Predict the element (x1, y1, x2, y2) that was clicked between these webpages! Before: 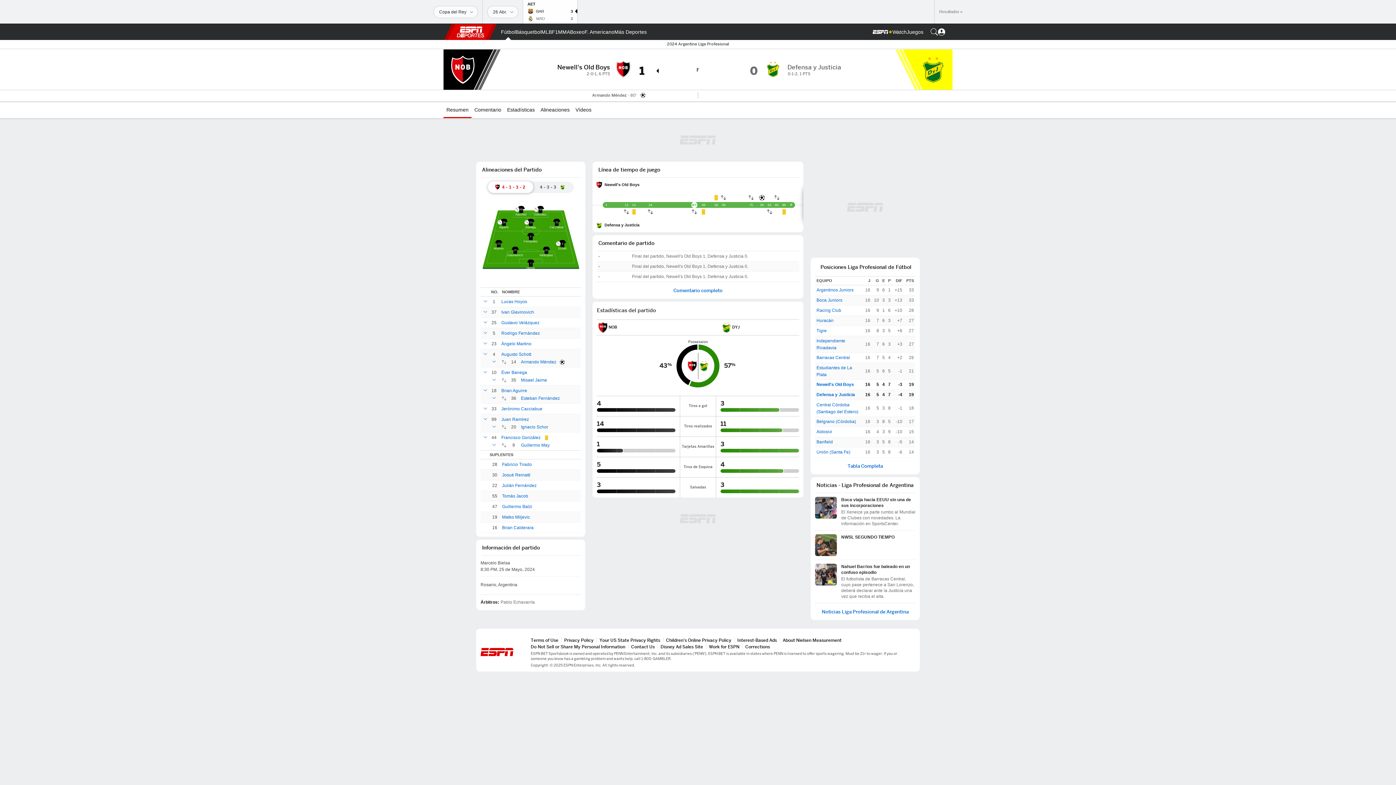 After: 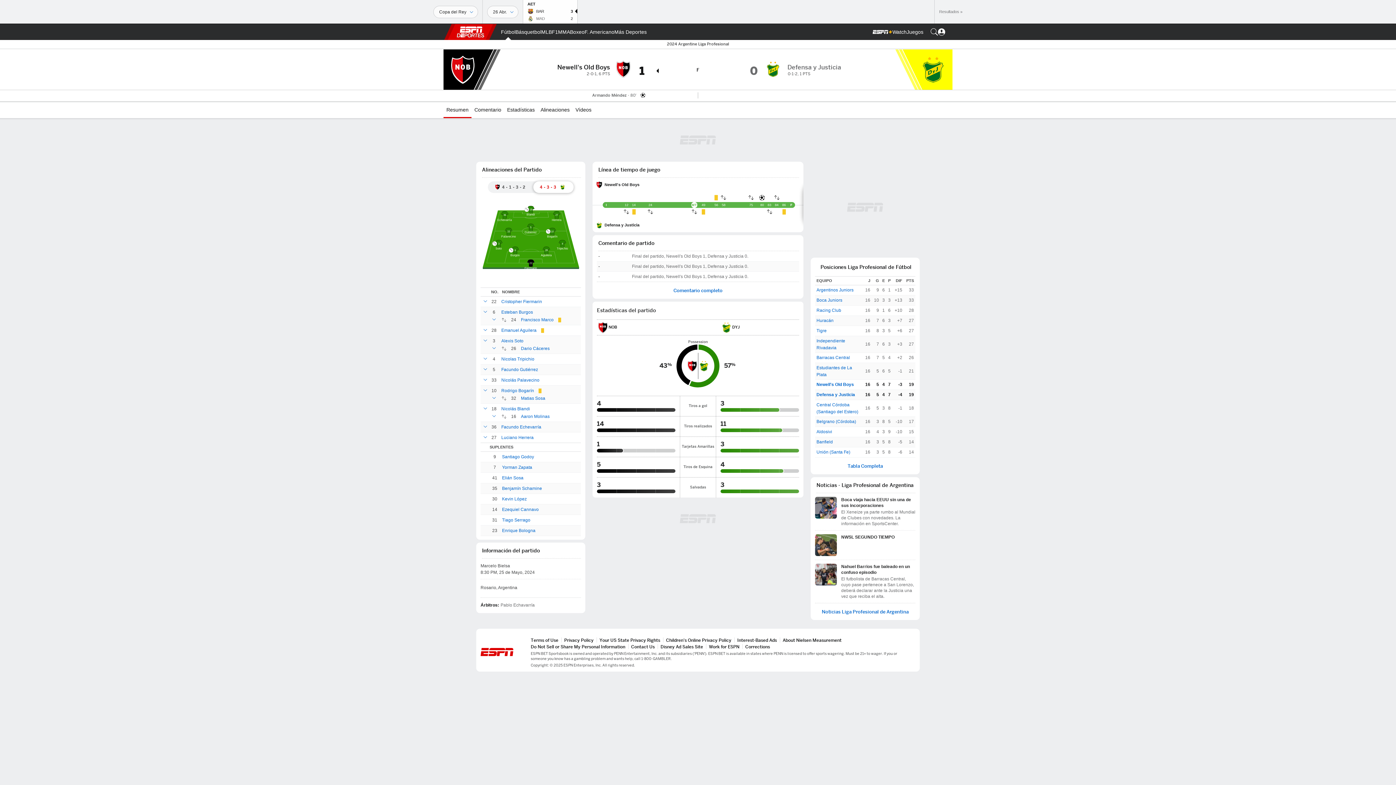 Action: label: 4-3-3 bbox: (533, 181, 573, 192)